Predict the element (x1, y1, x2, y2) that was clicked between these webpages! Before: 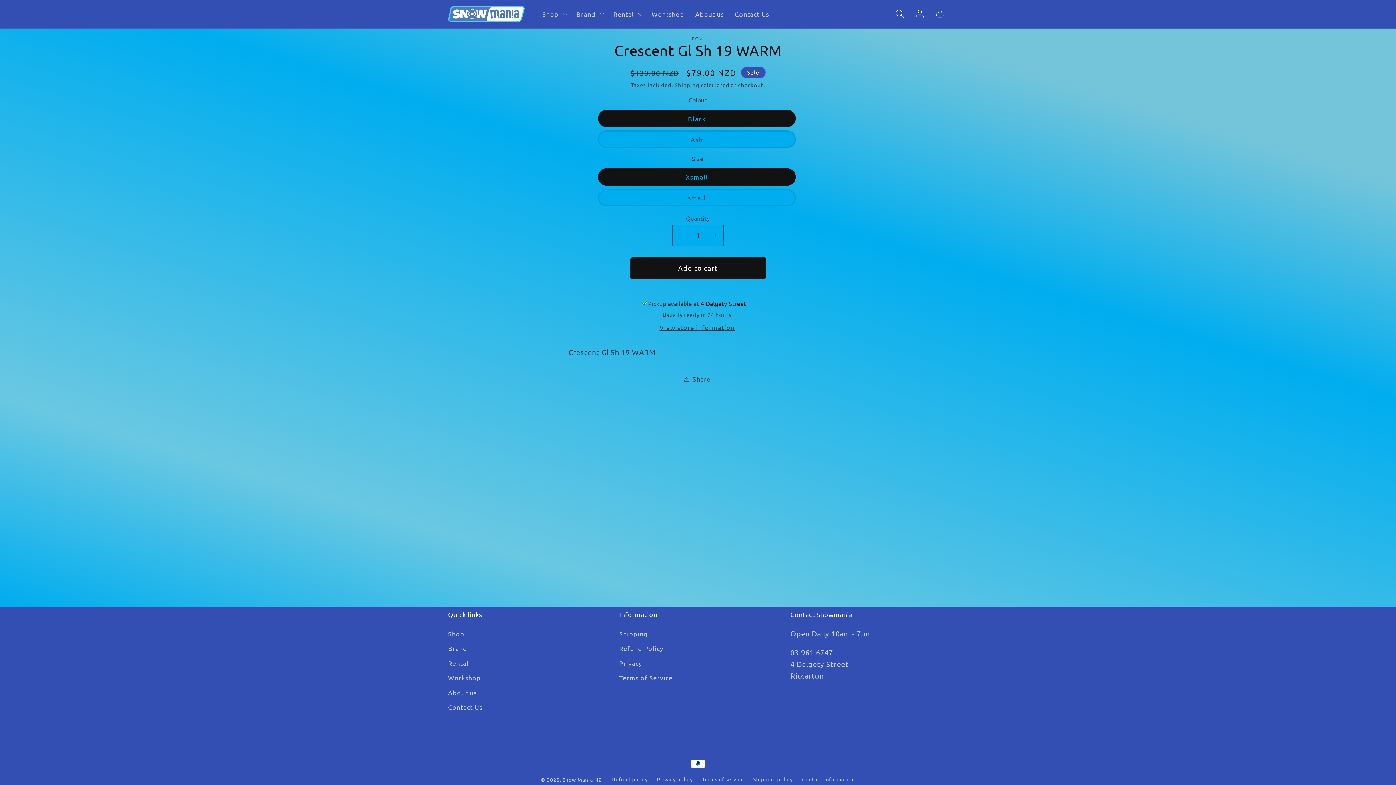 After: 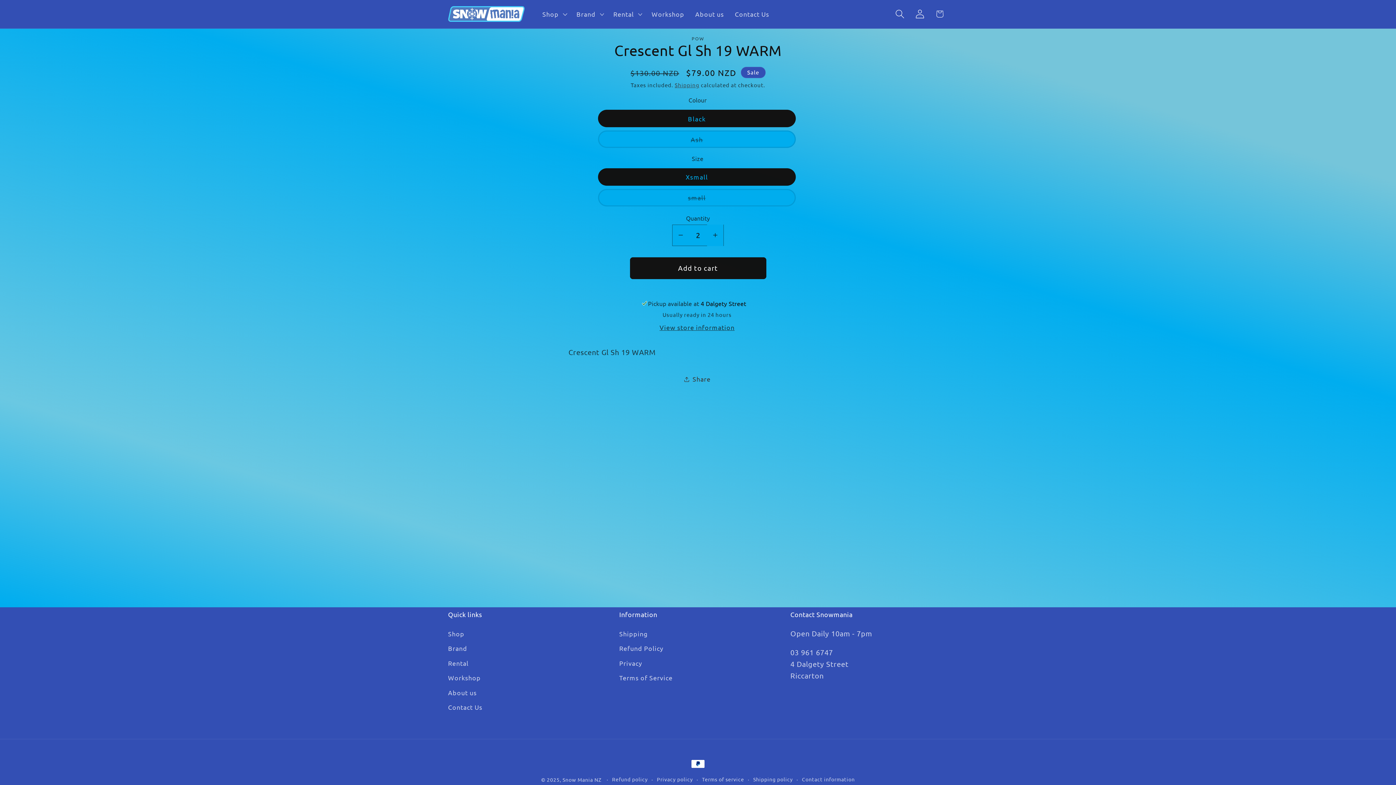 Action: label: Increase quantity for Crescent Gl Sh 19 WARM bbox: (707, 224, 723, 246)